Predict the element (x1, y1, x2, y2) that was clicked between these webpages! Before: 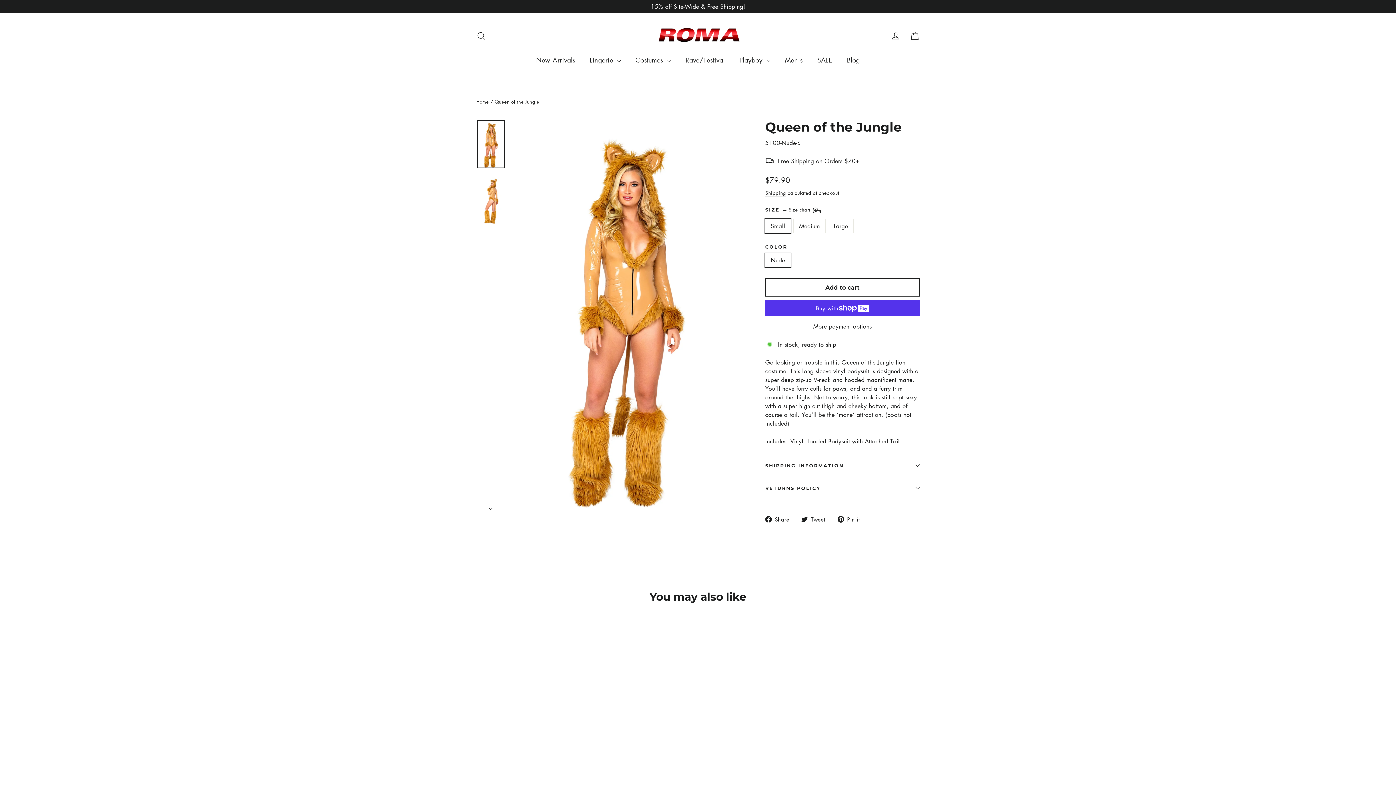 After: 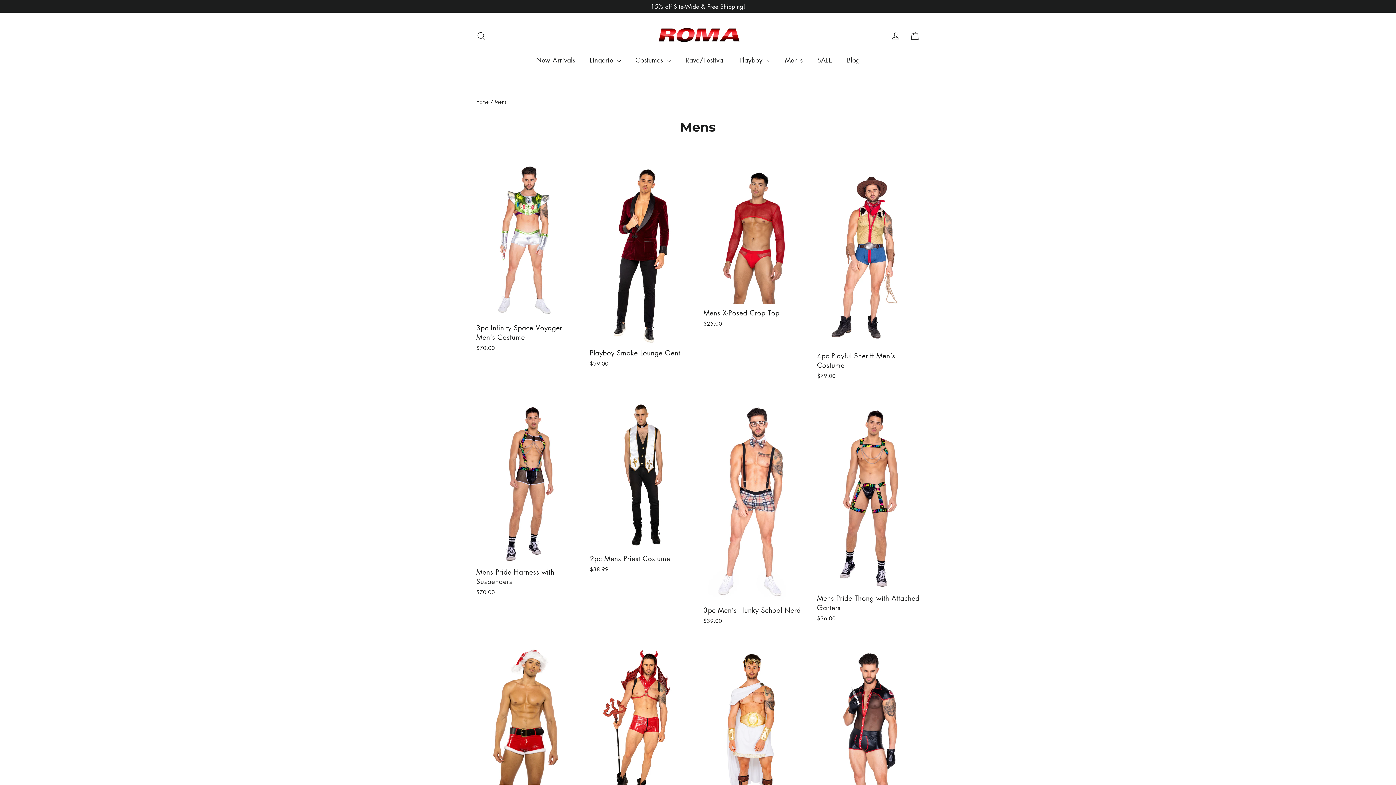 Action: label: Men's bbox: (777, 51, 810, 68)